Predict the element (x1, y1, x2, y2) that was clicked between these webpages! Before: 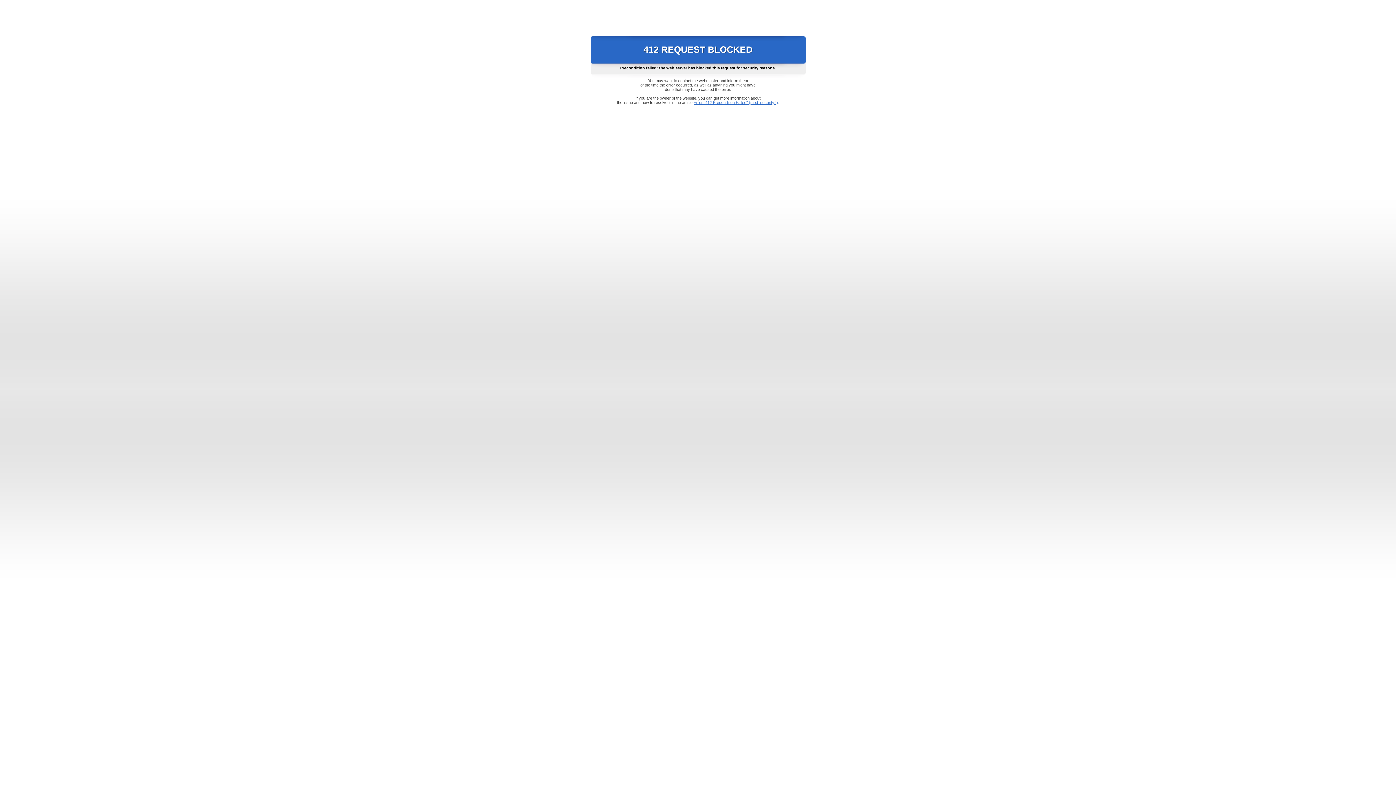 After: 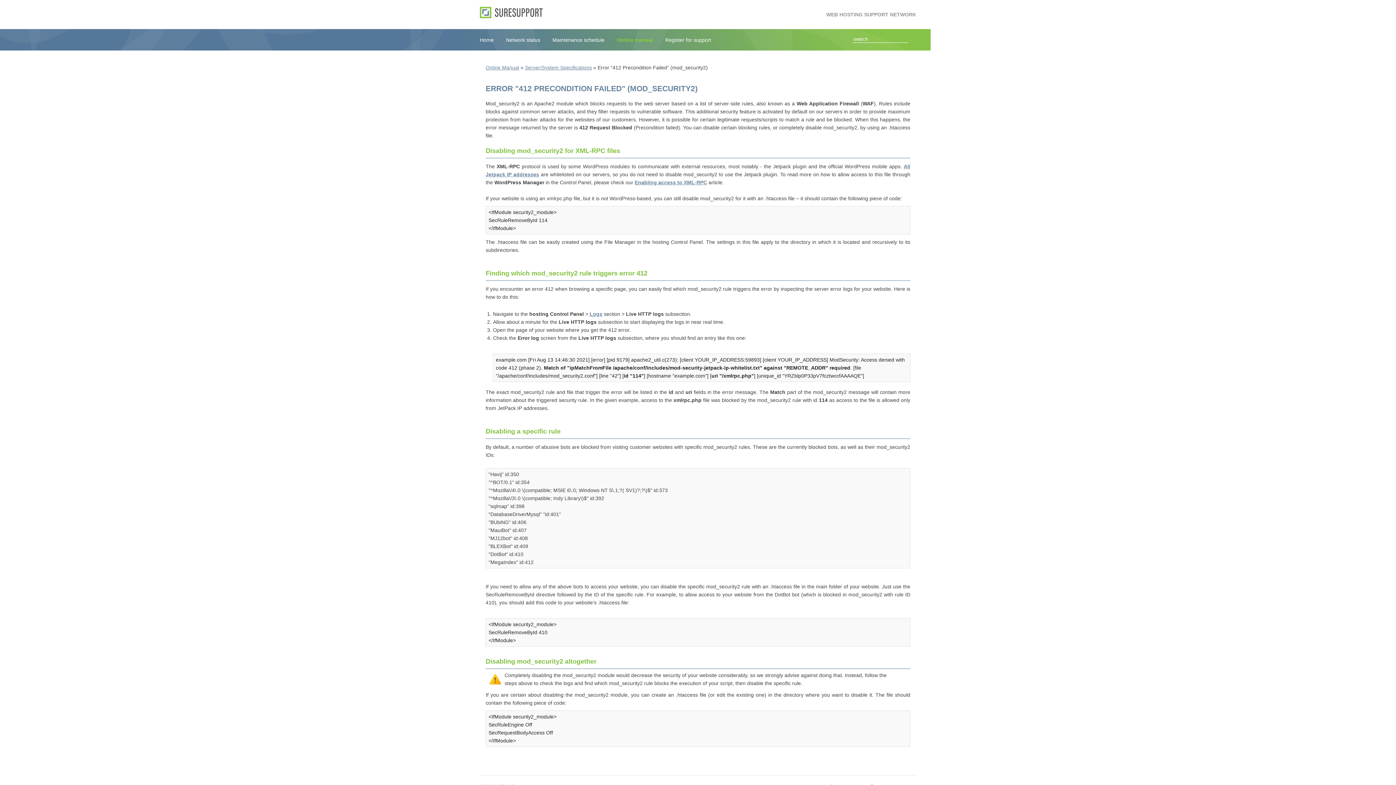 Action: label: Error "412 Precondition Failed" (mod_security2) bbox: (693, 100, 778, 104)